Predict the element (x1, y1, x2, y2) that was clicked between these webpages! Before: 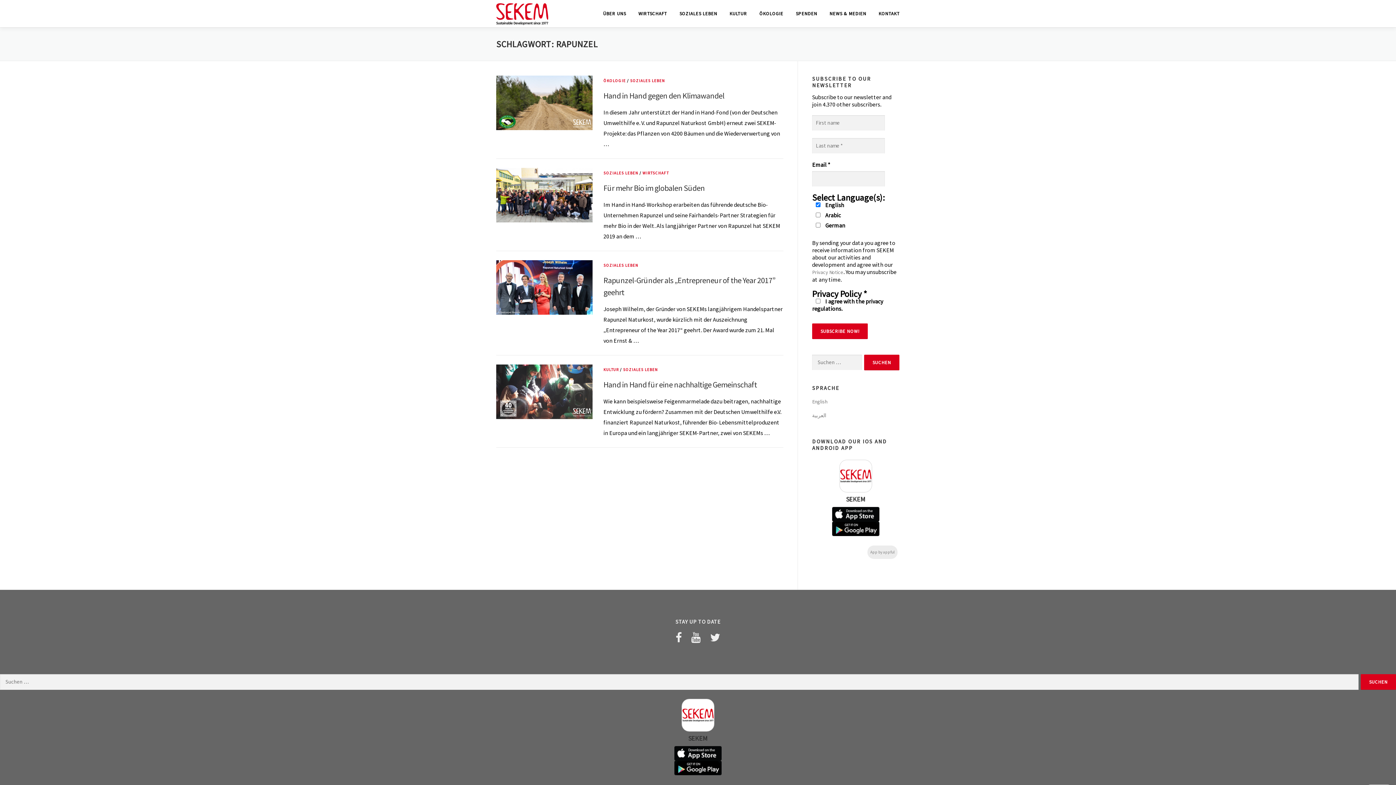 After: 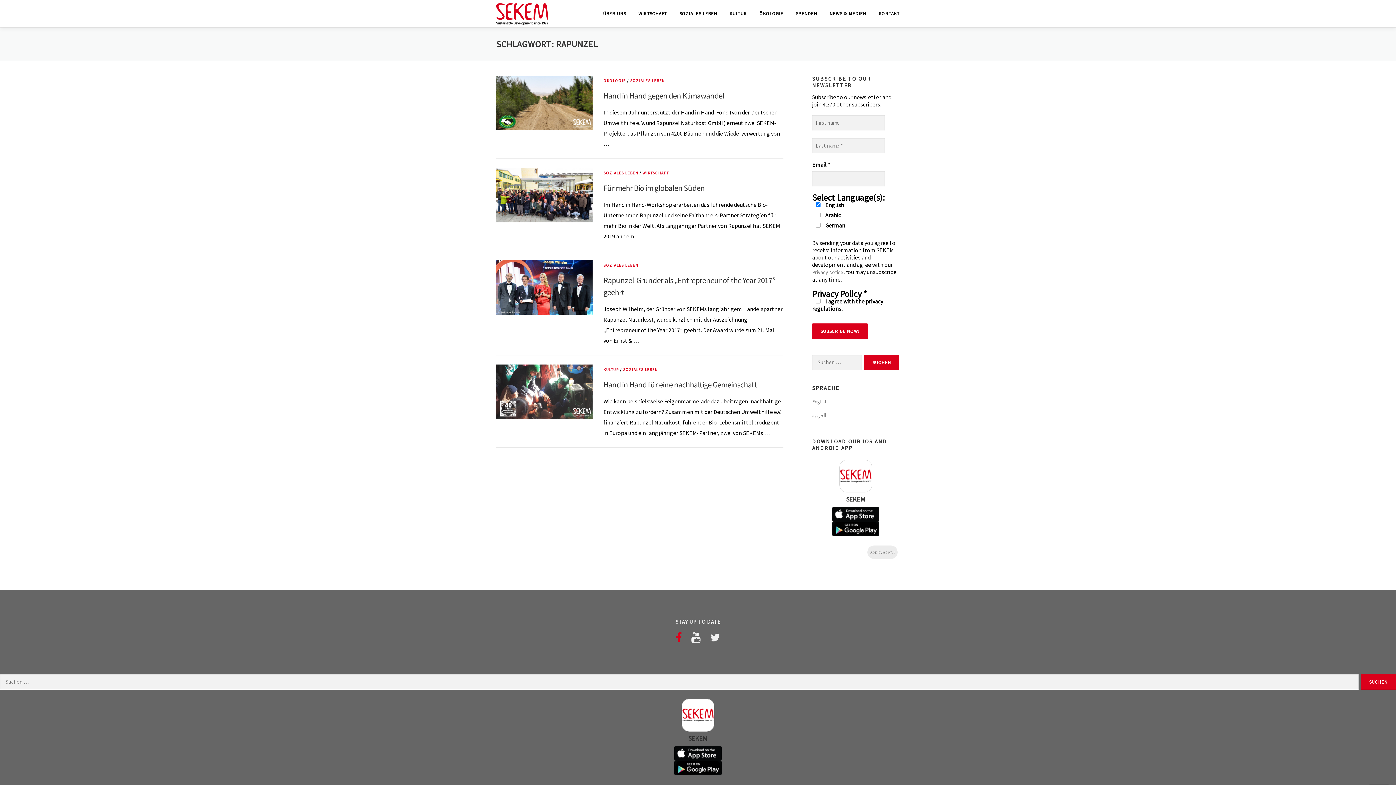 Action: bbox: (675, 630, 682, 644)